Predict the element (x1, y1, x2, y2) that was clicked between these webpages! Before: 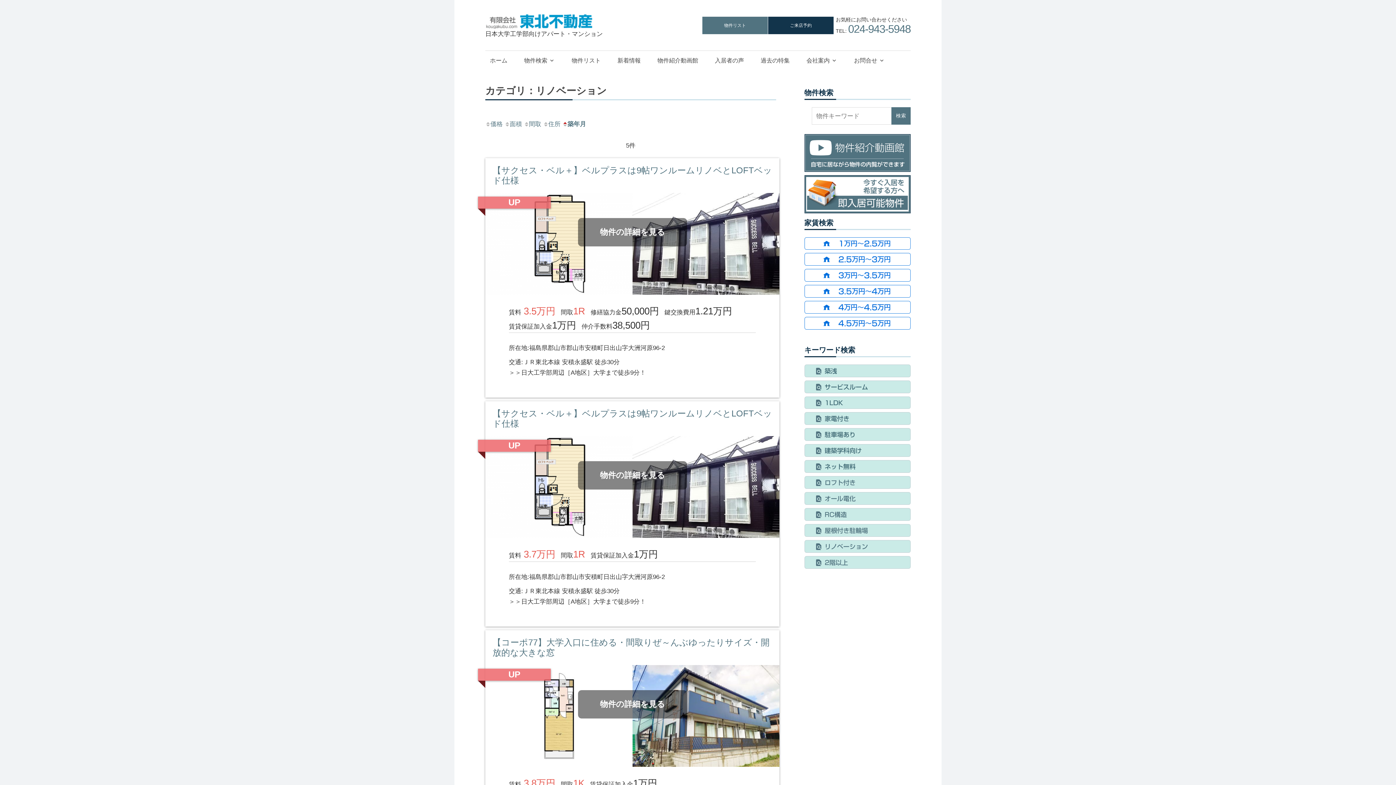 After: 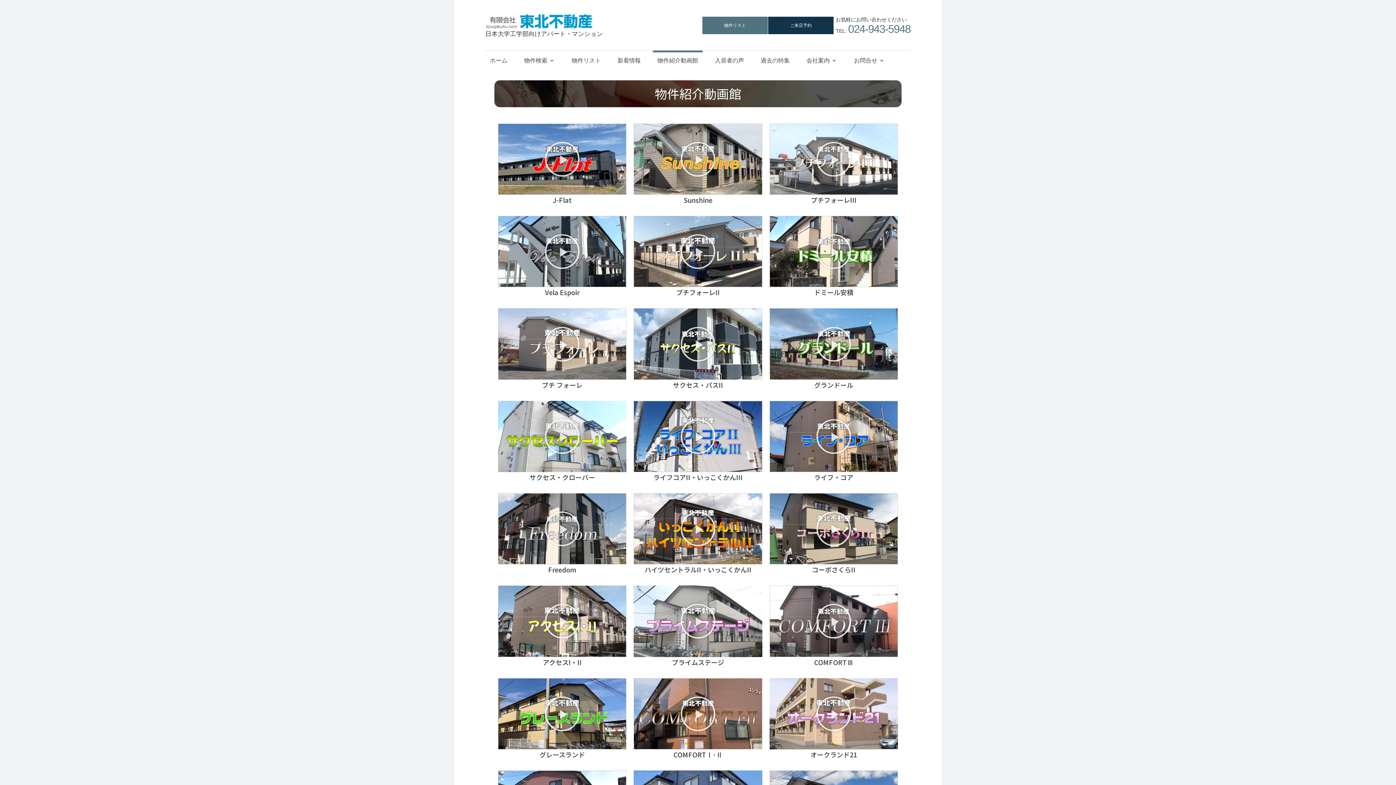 Action: bbox: (804, 166, 910, 173)